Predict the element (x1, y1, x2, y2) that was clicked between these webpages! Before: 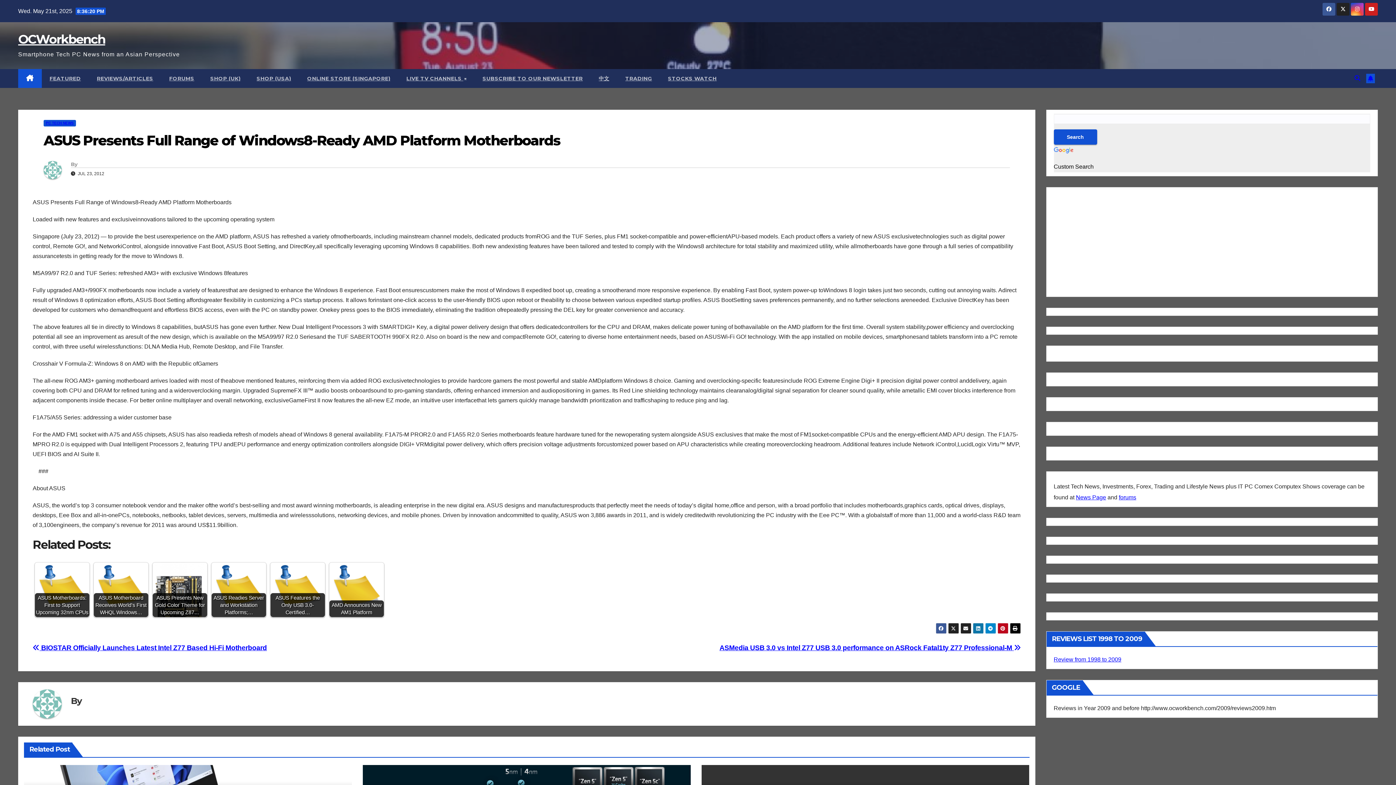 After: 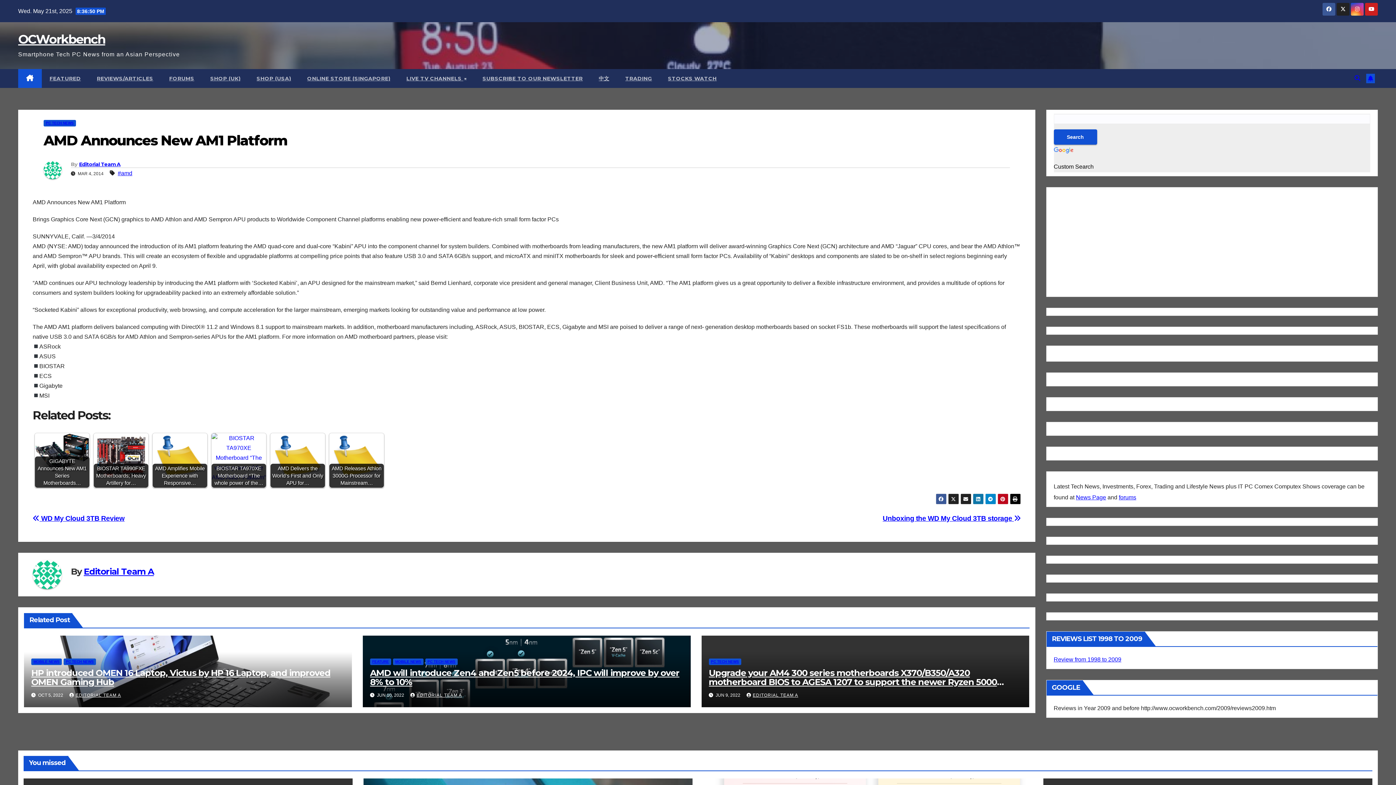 Action: bbox: (329, 562, 384, 617) label: AMD Announces New AM1 Platform